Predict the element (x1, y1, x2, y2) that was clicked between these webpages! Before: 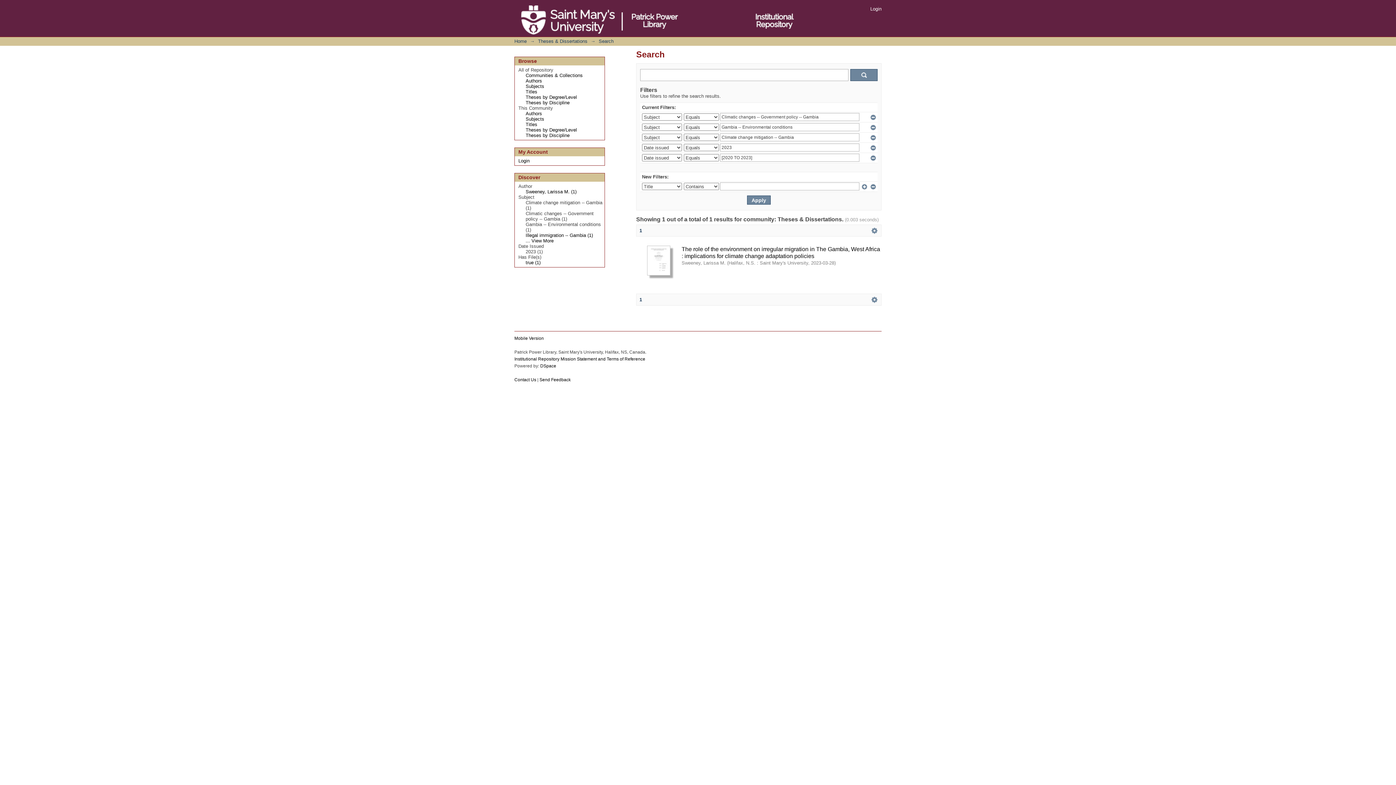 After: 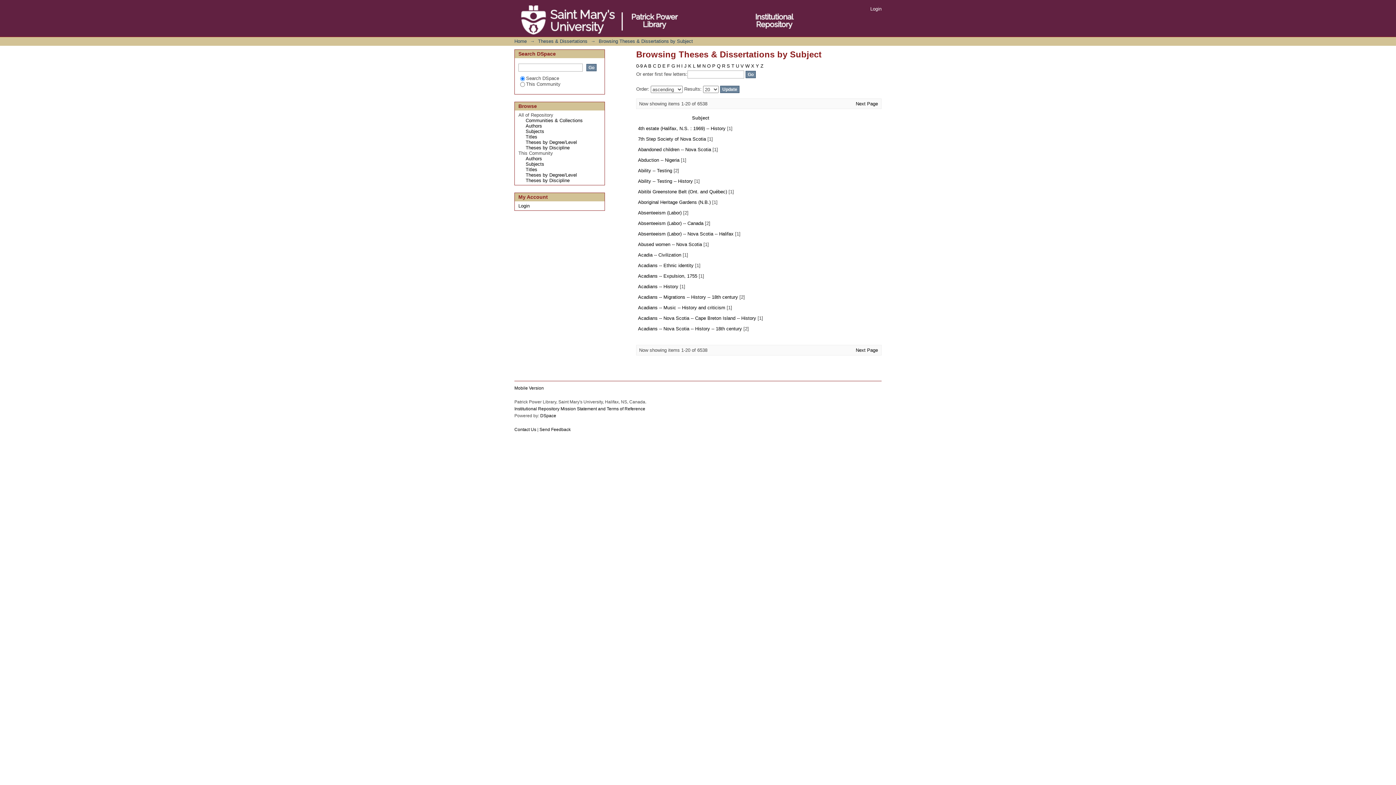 Action: label: Subjects bbox: (525, 116, 544, 121)